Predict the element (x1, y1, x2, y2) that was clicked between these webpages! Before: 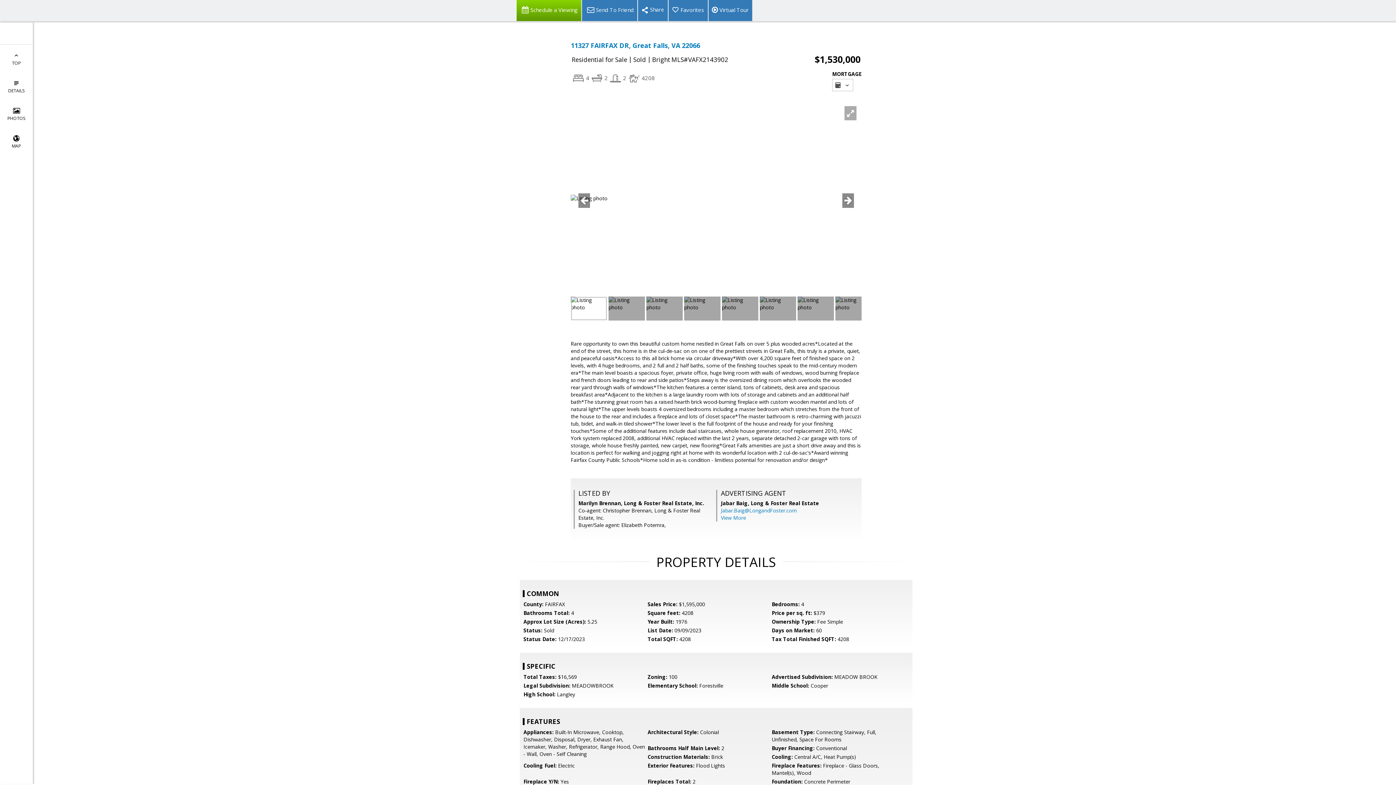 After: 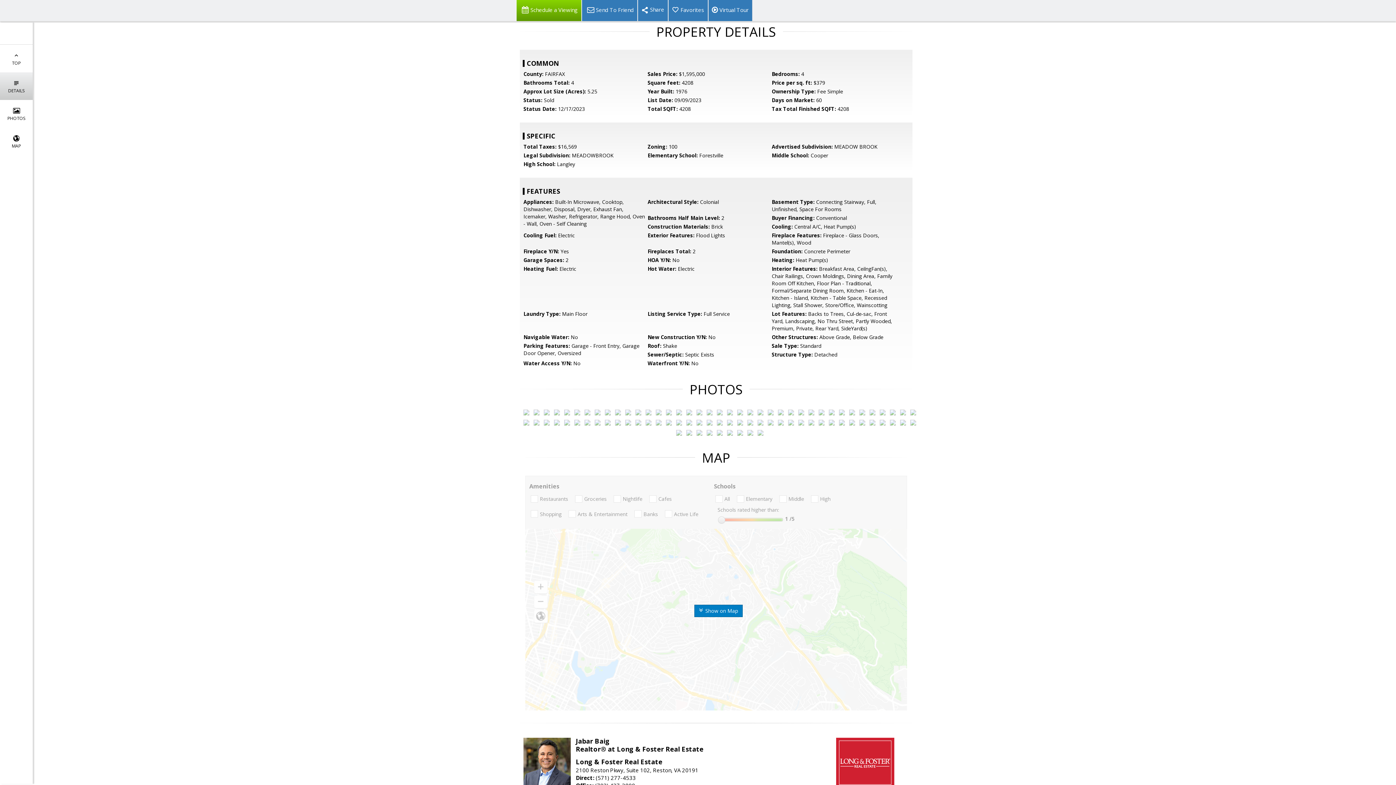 Action: bbox: (0, 72, 32, 100) label: 
DETAILS